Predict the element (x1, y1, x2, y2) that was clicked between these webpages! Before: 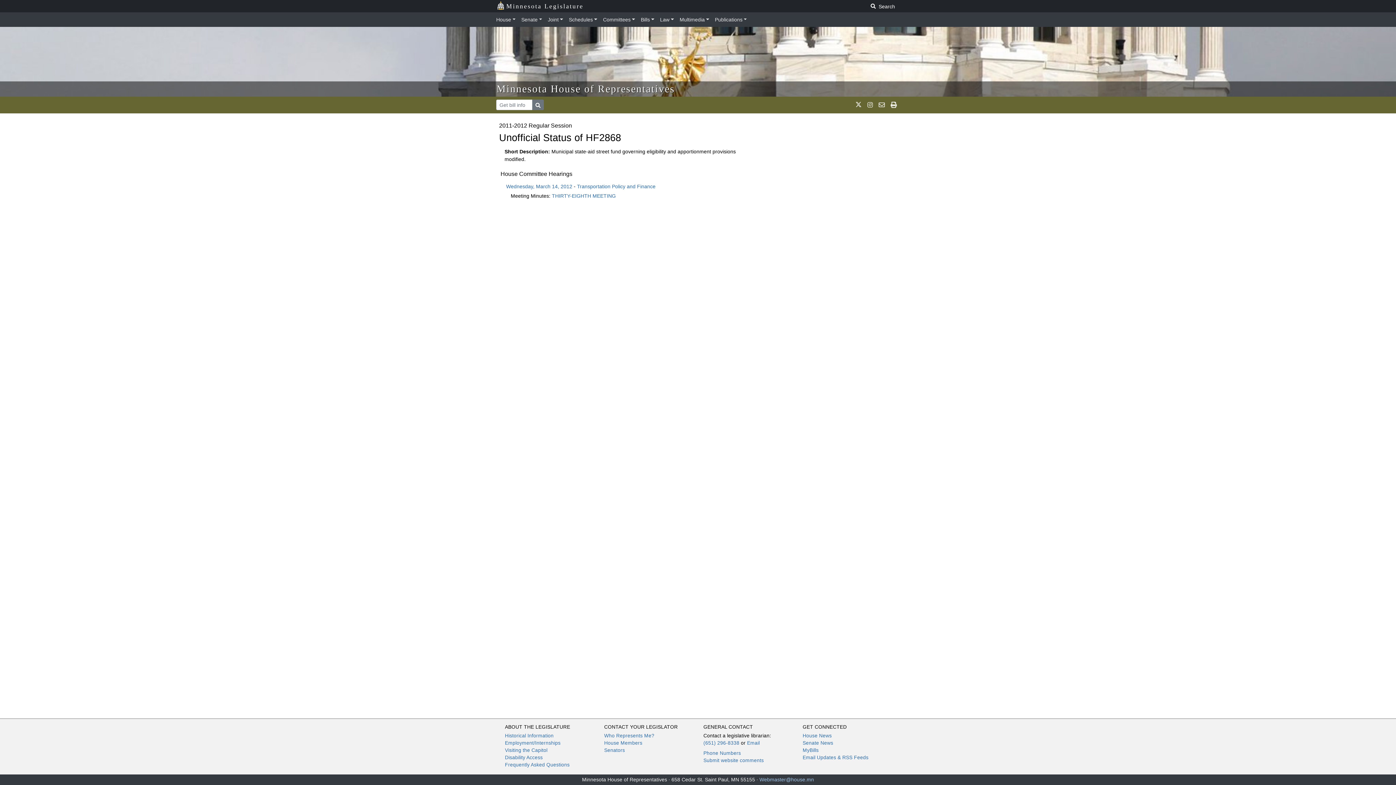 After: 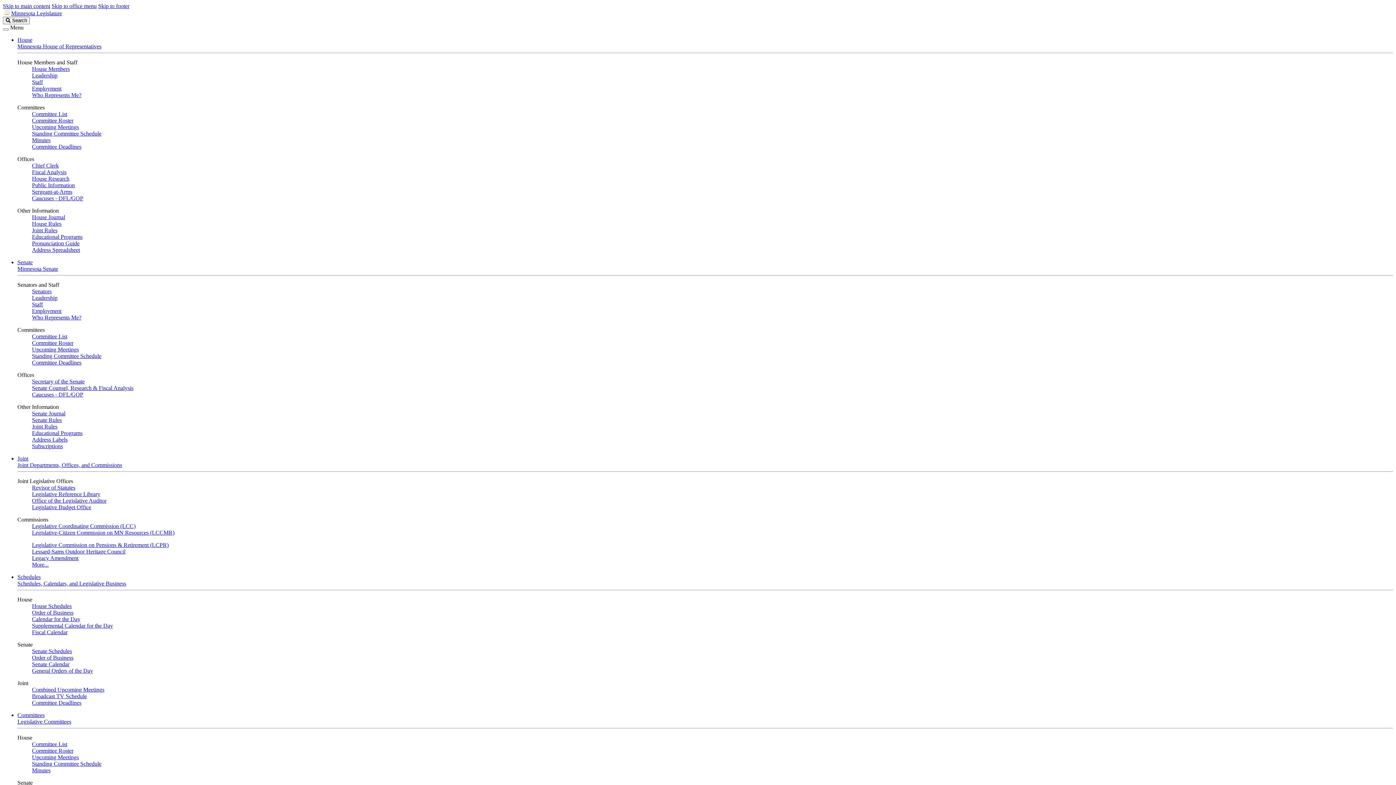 Action: label: Minnesota Legislature bbox: (496, 1, 583, 10)